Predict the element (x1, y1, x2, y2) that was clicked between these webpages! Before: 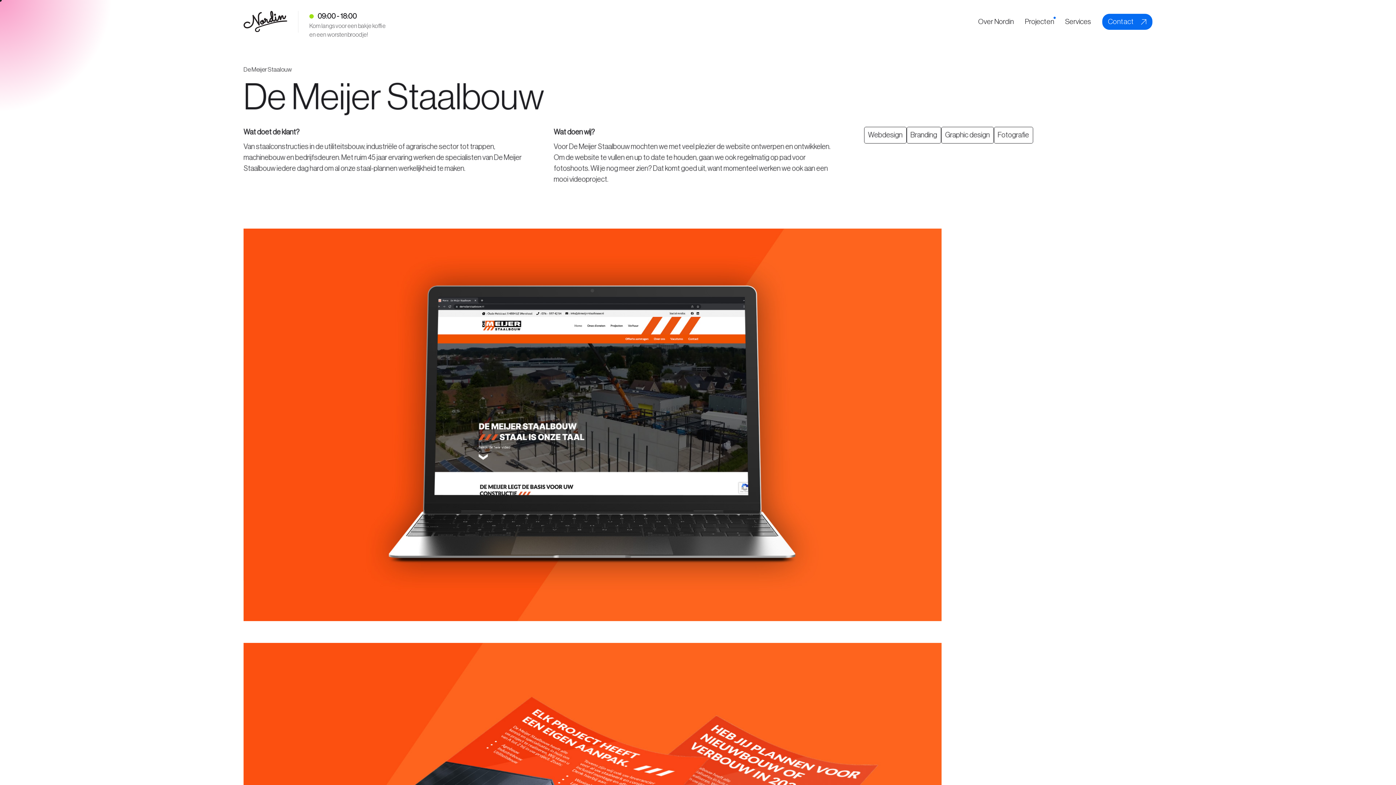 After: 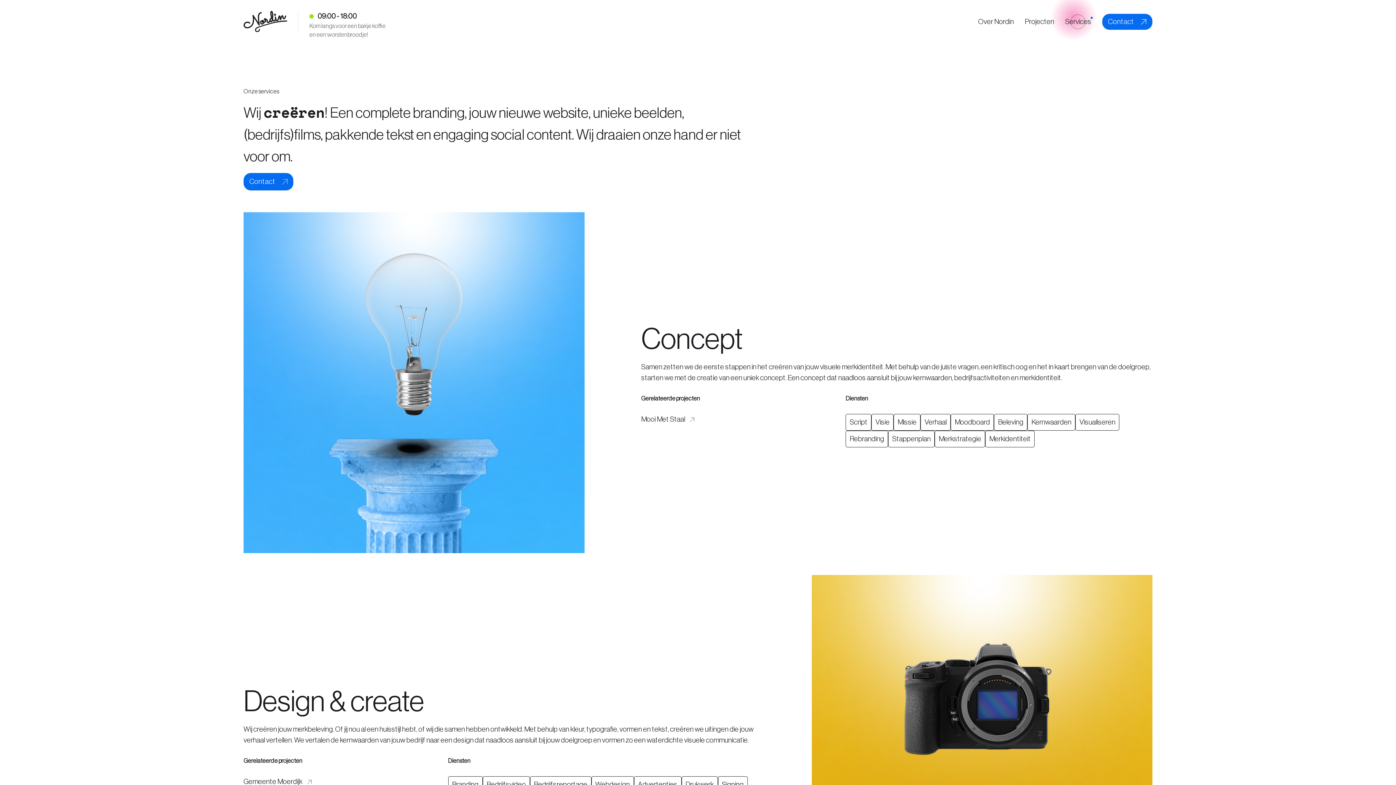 Action: bbox: (1065, 18, 1091, 25) label: Services